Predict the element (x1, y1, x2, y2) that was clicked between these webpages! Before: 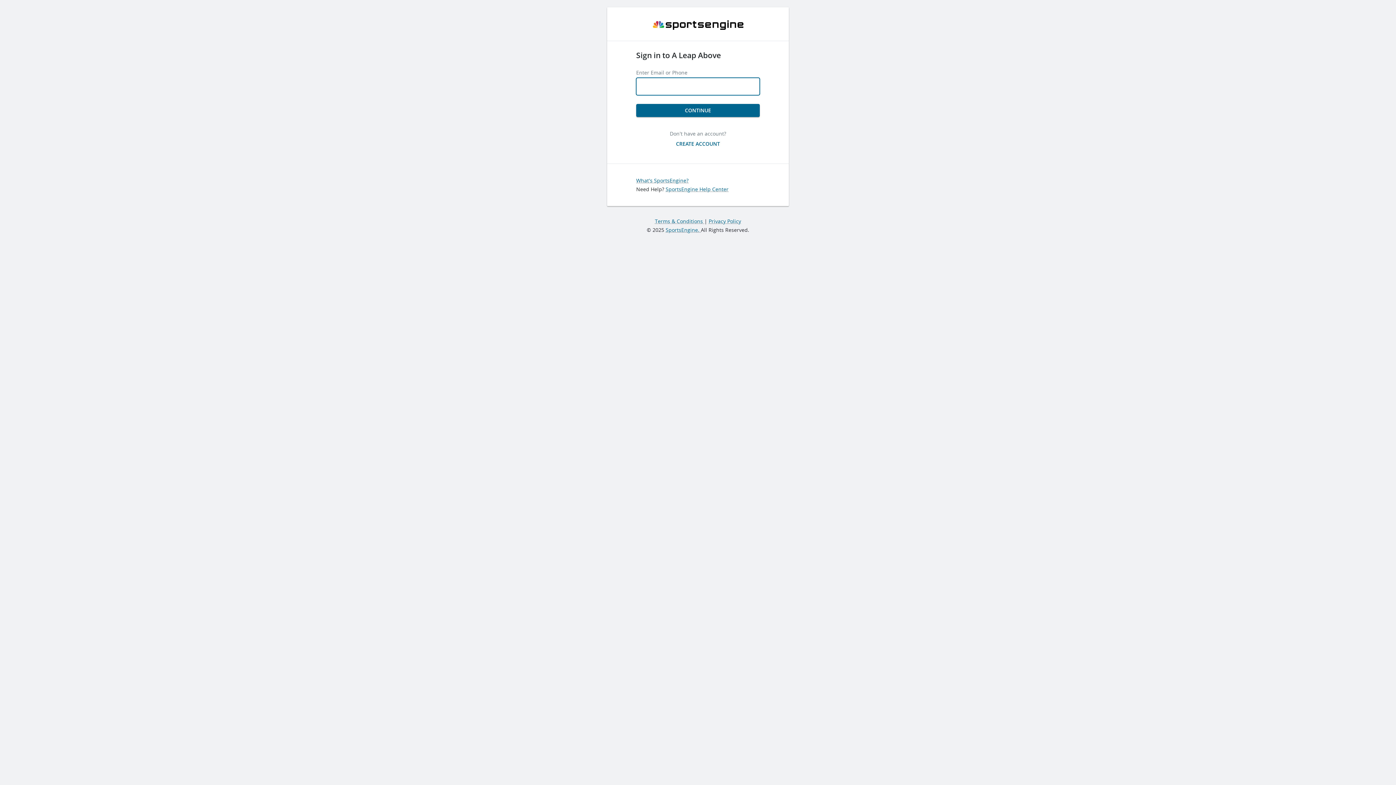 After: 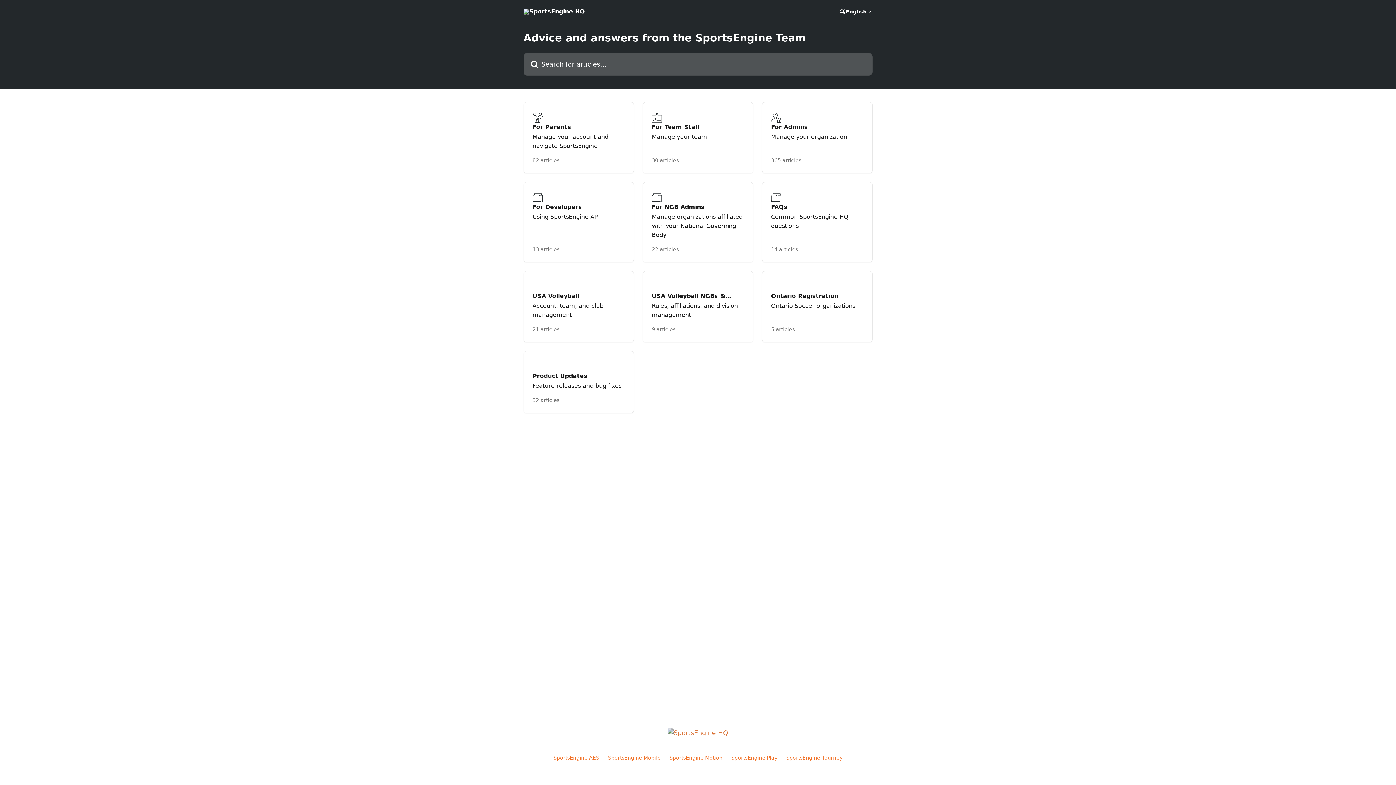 Action: label: SportsEngine Help Center bbox: (665, 185, 728, 192)